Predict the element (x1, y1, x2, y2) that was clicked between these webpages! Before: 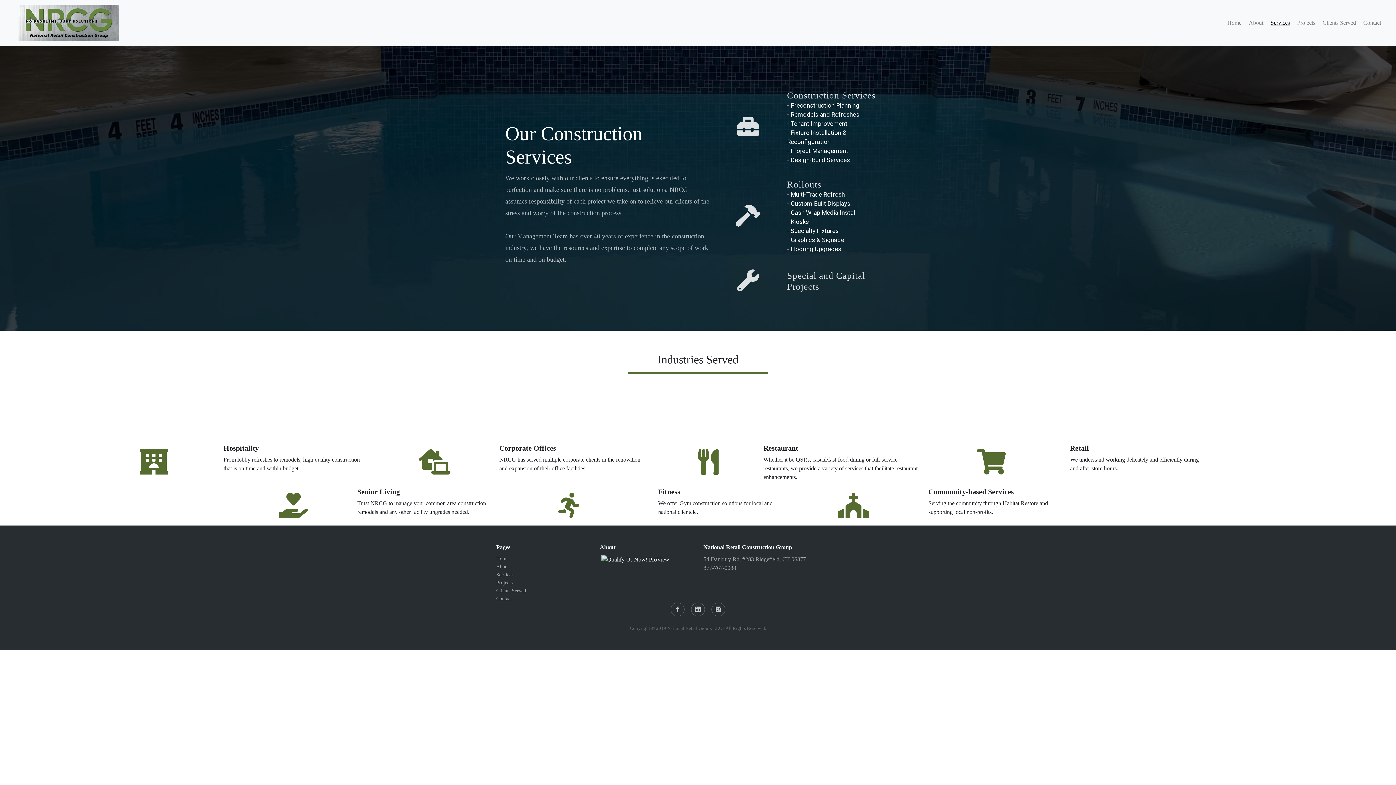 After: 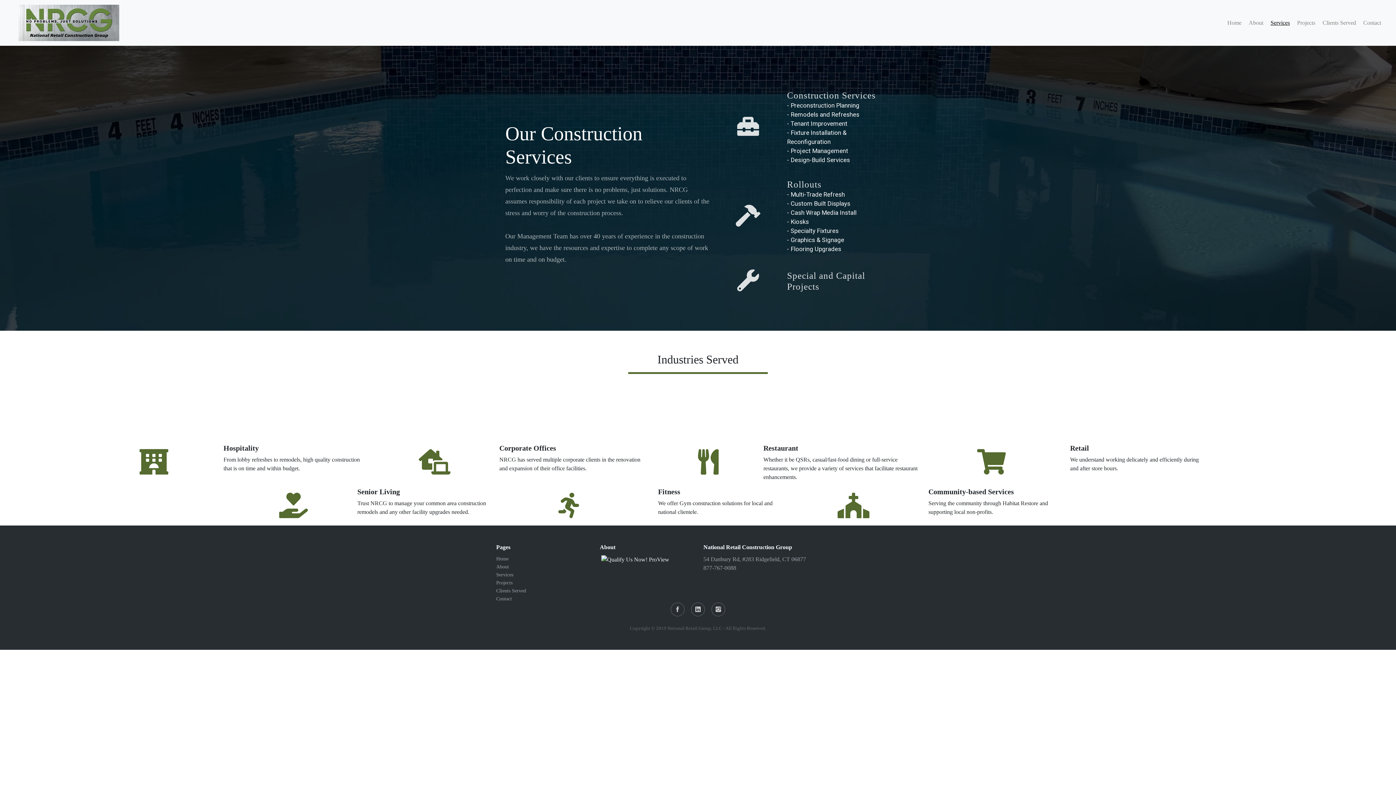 Action: label: Services bbox: (1267, 17, 1293, 27)